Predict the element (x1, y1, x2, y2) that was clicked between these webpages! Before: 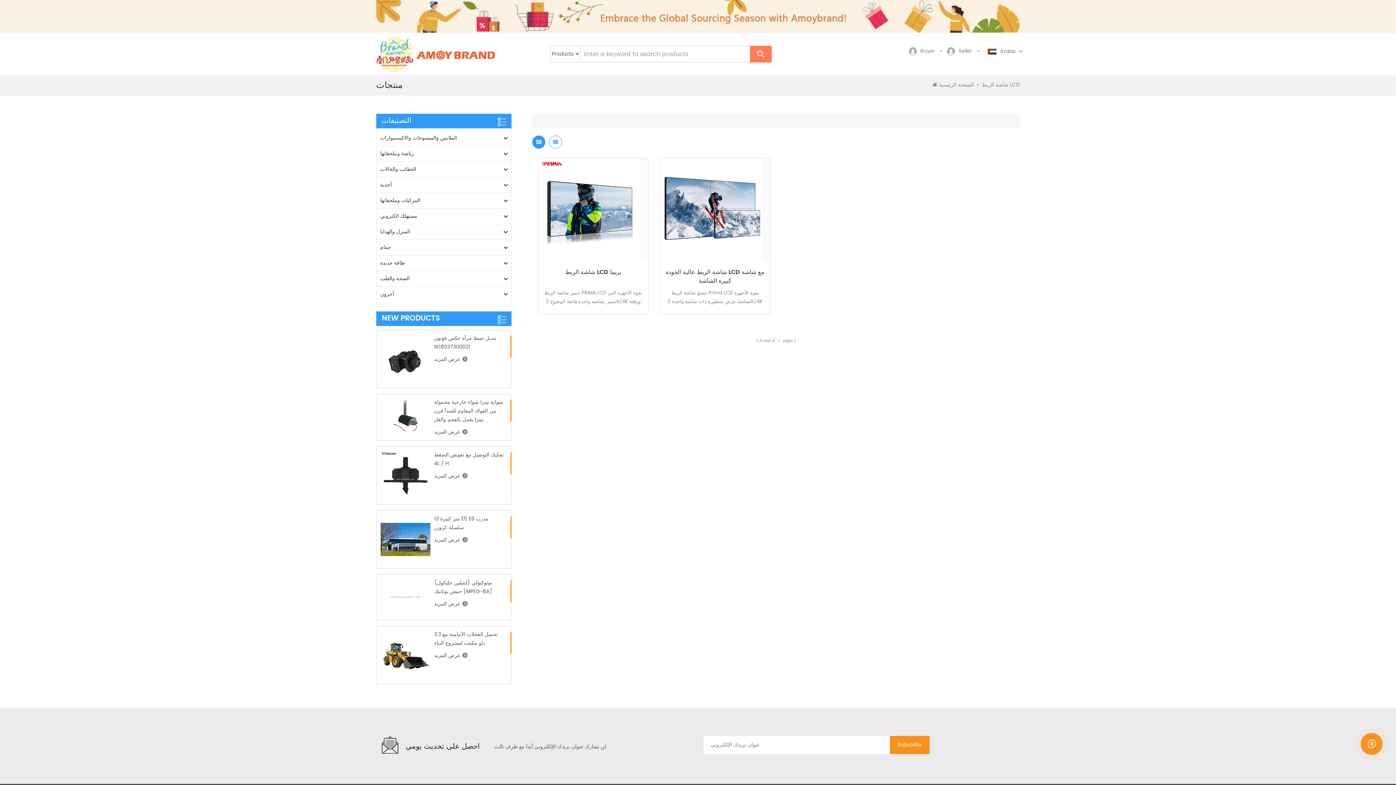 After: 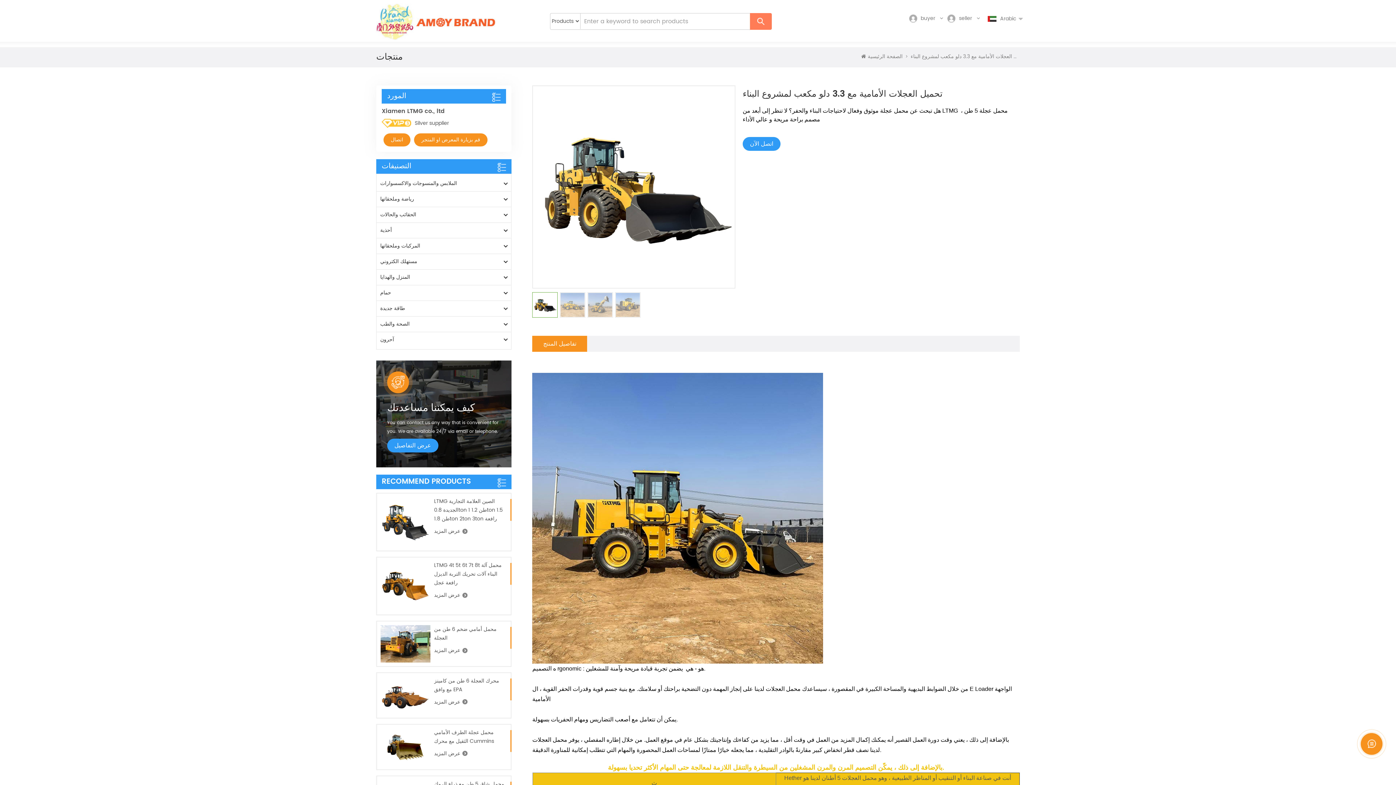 Action: bbox: (434, 630, 505, 647) label: تحميل العجلات الأمامية مع 3.3 دلو مكعب لمشروع البناء